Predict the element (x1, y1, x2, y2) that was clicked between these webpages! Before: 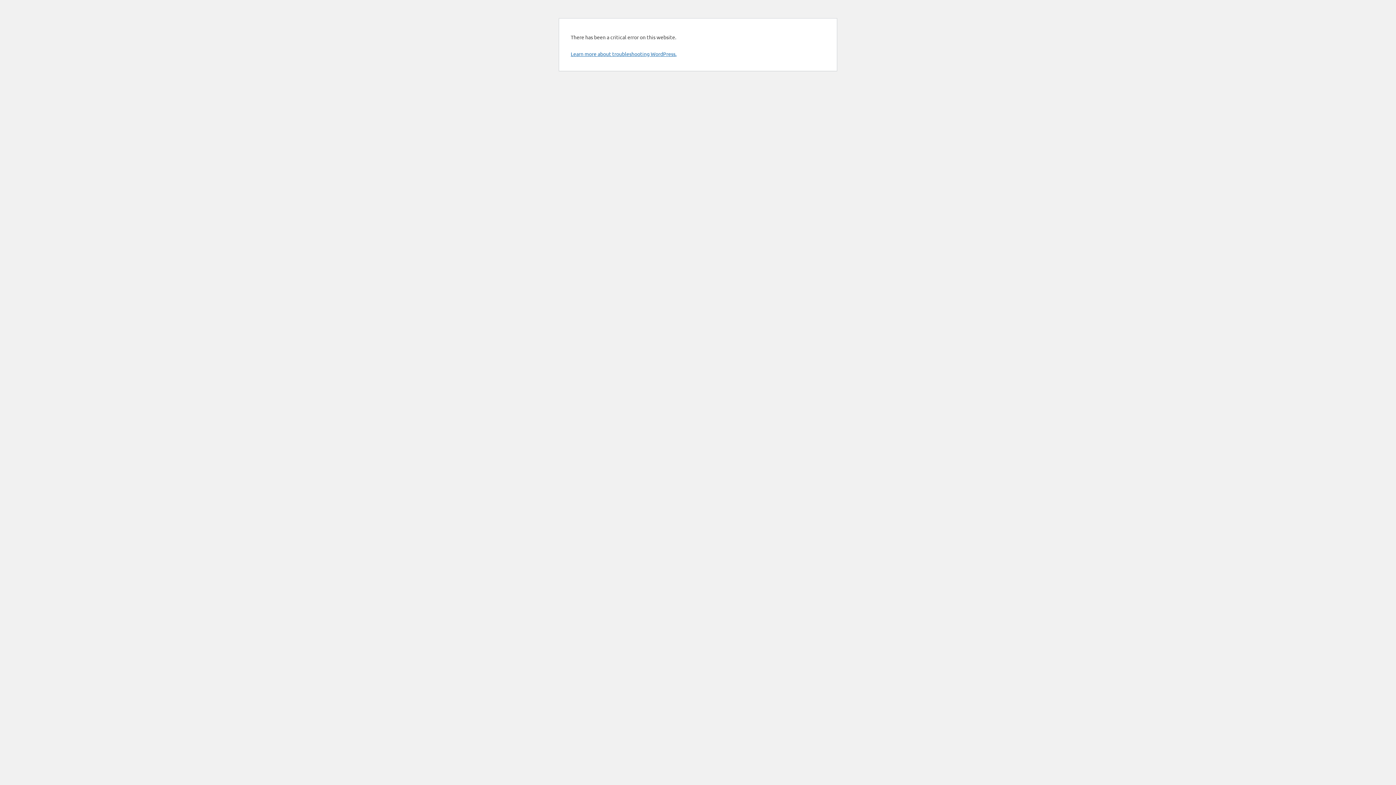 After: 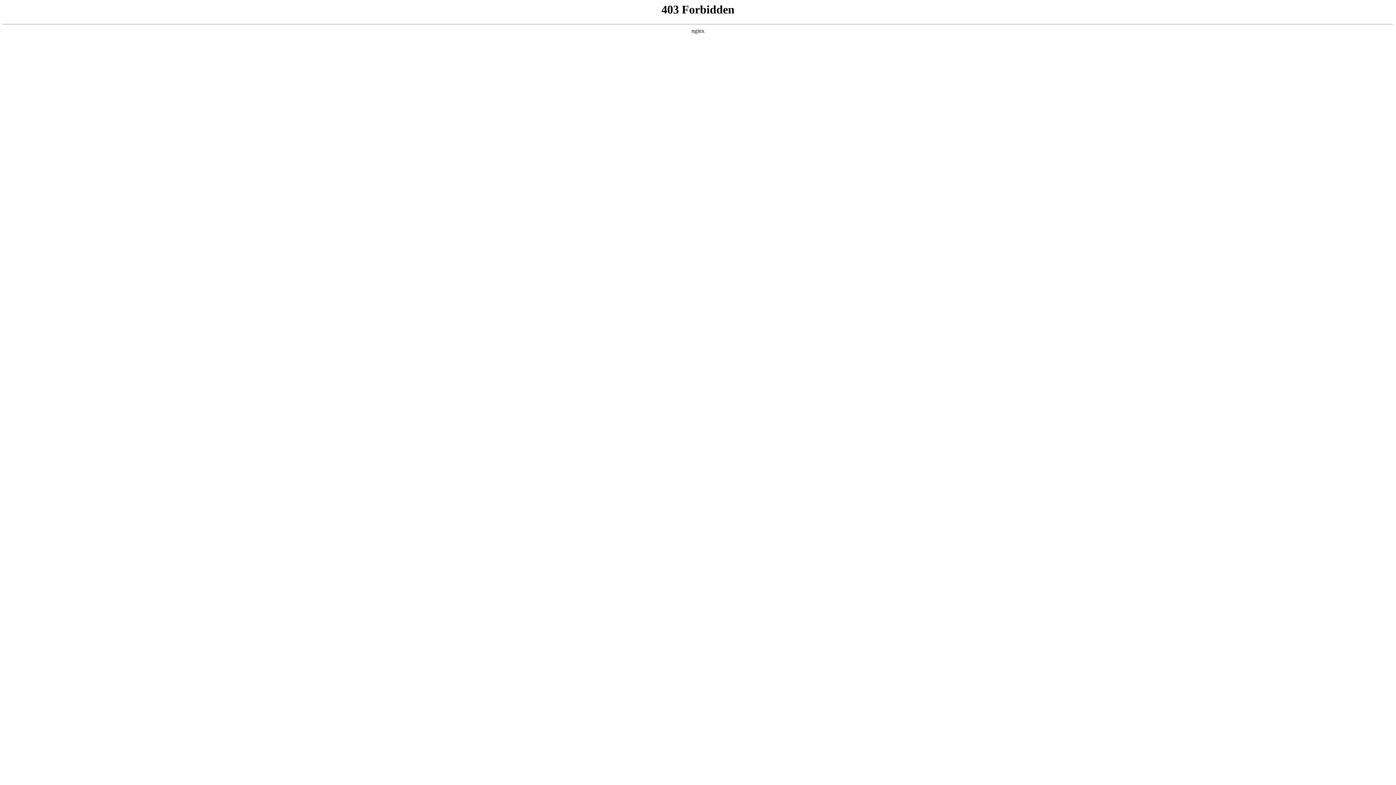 Action: label: Learn more about troubleshooting WordPress. bbox: (570, 50, 676, 57)